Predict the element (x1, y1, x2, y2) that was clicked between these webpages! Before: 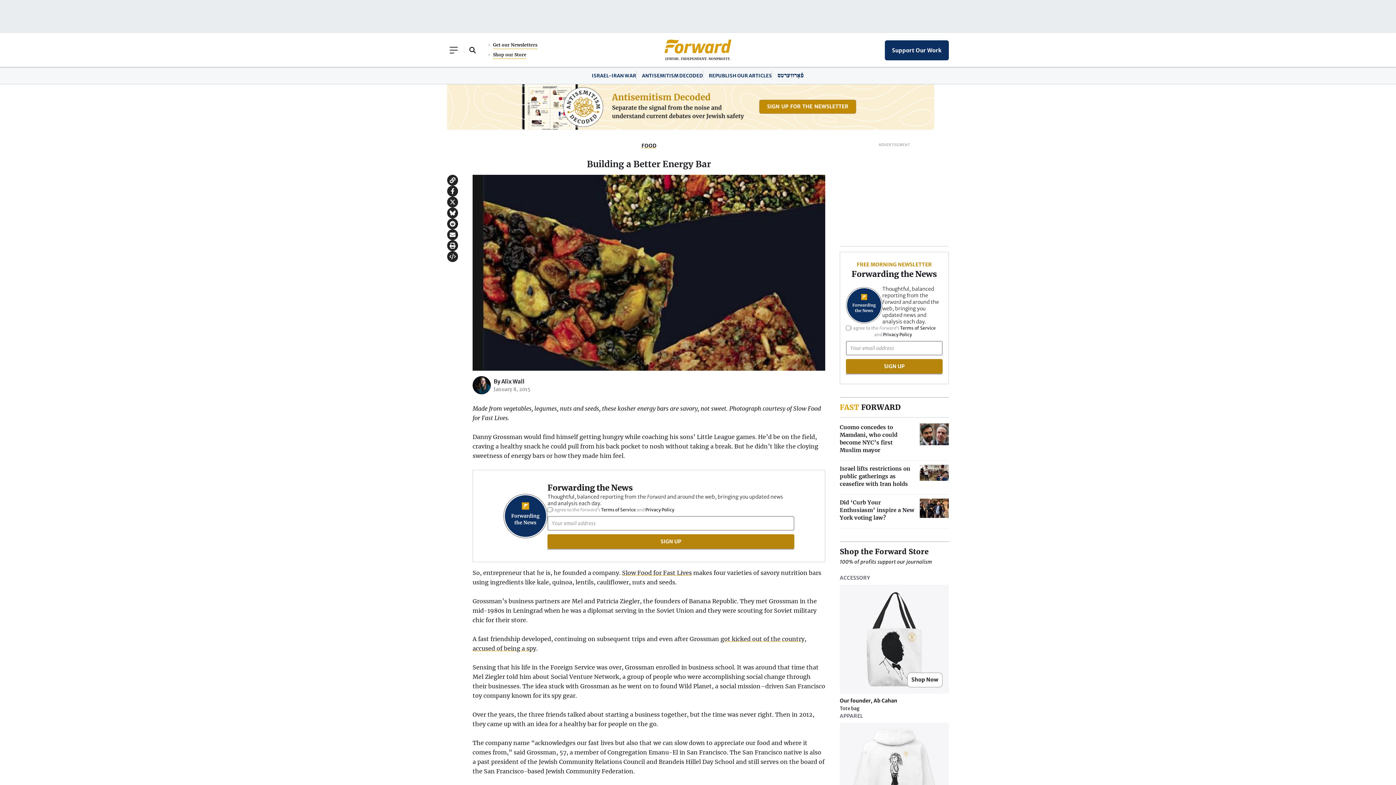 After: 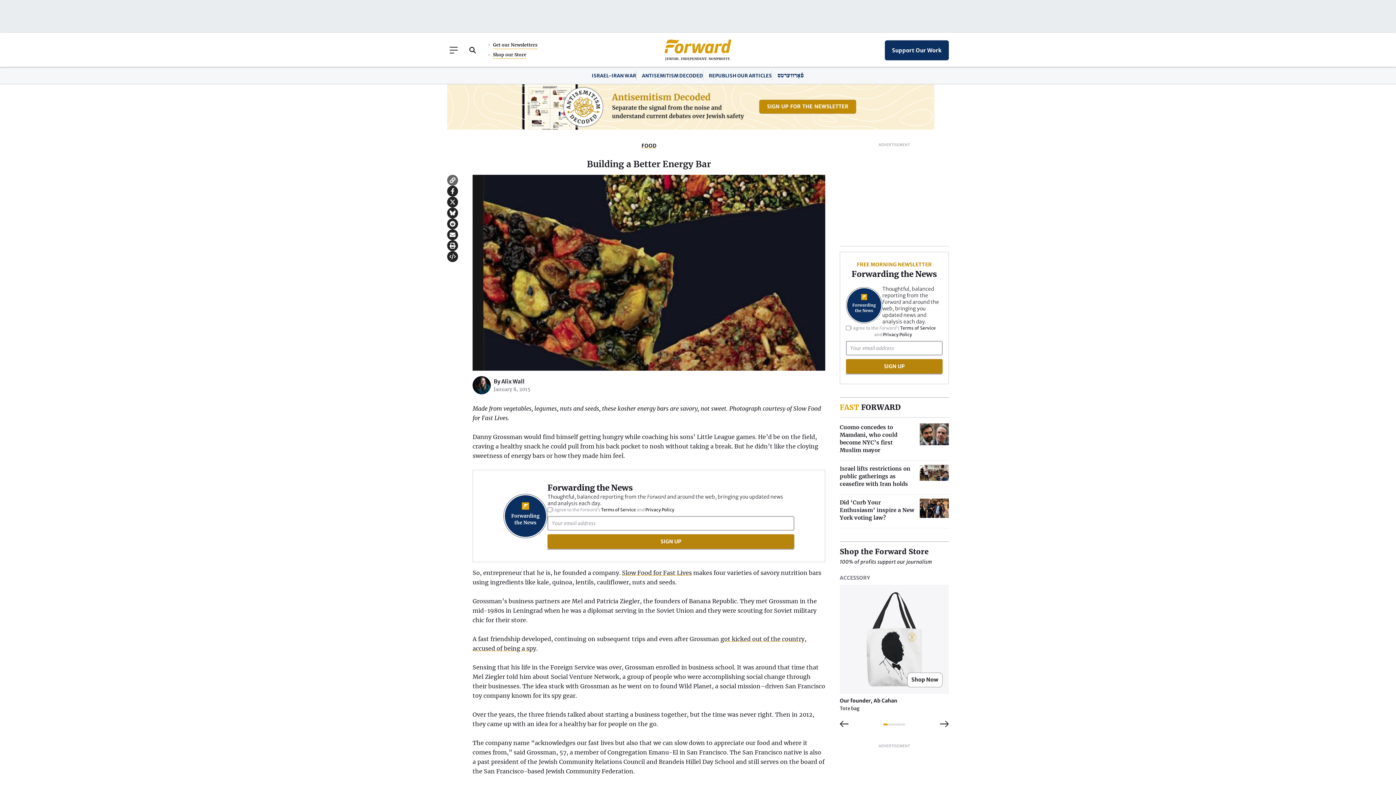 Action: bbox: (447, 174, 458, 185) label: Copy to clipboard